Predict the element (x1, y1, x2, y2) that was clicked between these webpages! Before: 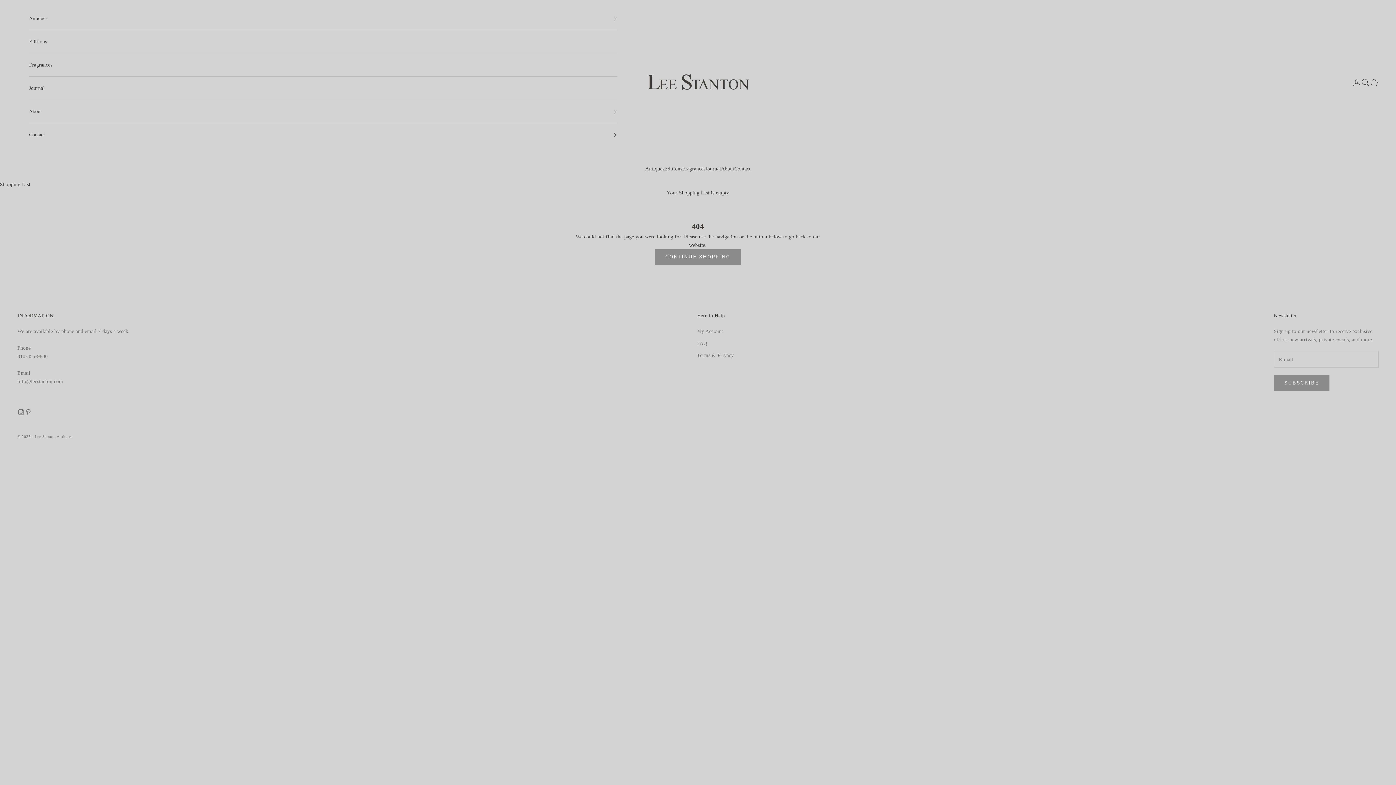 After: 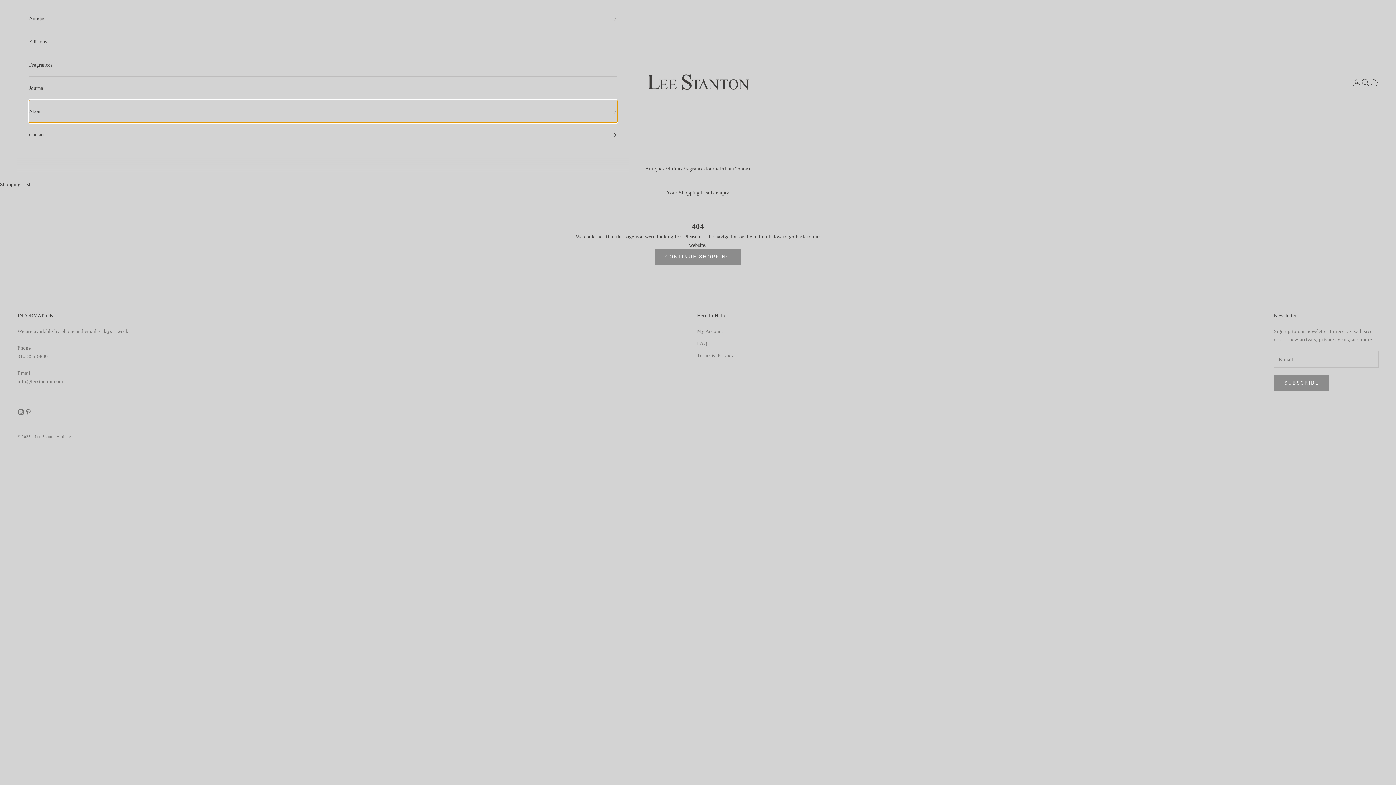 Action: bbox: (29, 100, 617, 122) label: About